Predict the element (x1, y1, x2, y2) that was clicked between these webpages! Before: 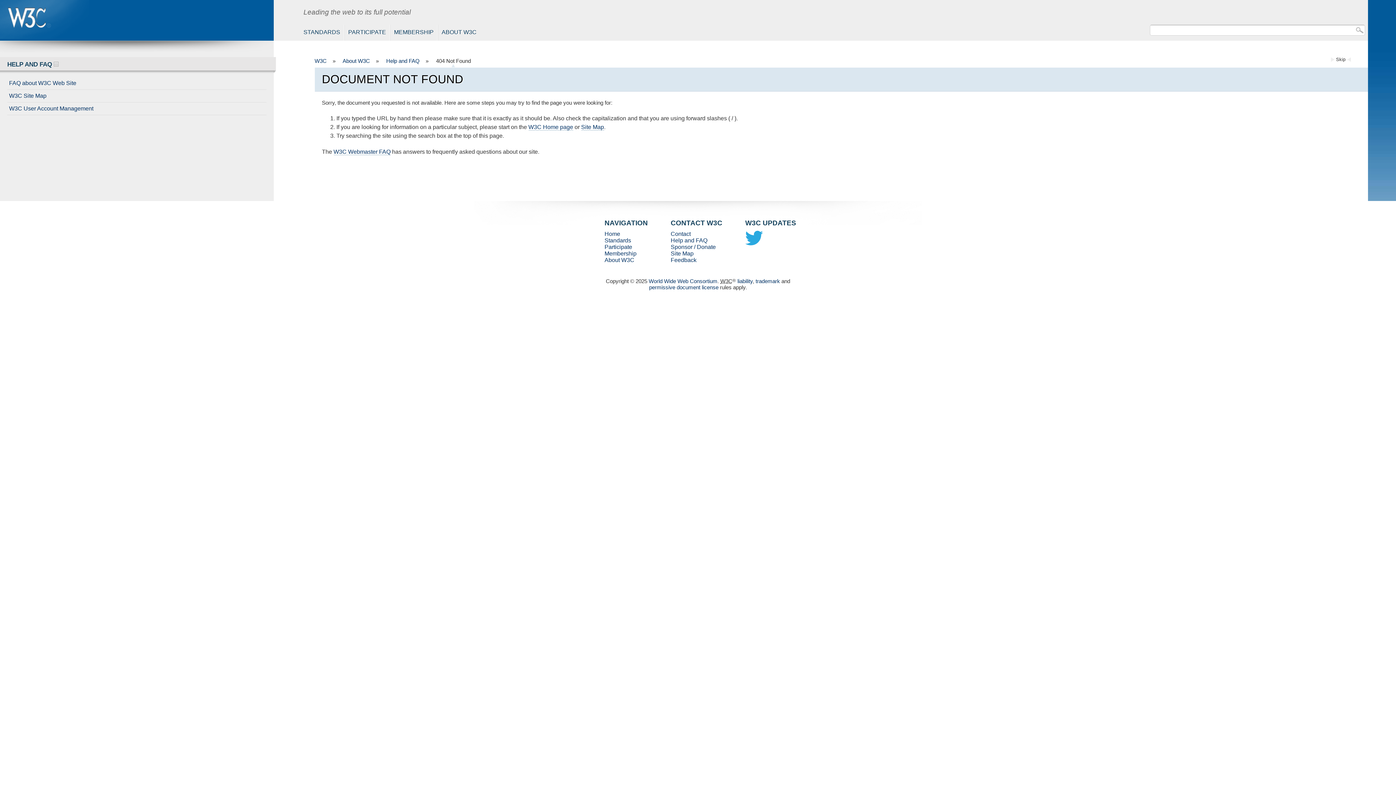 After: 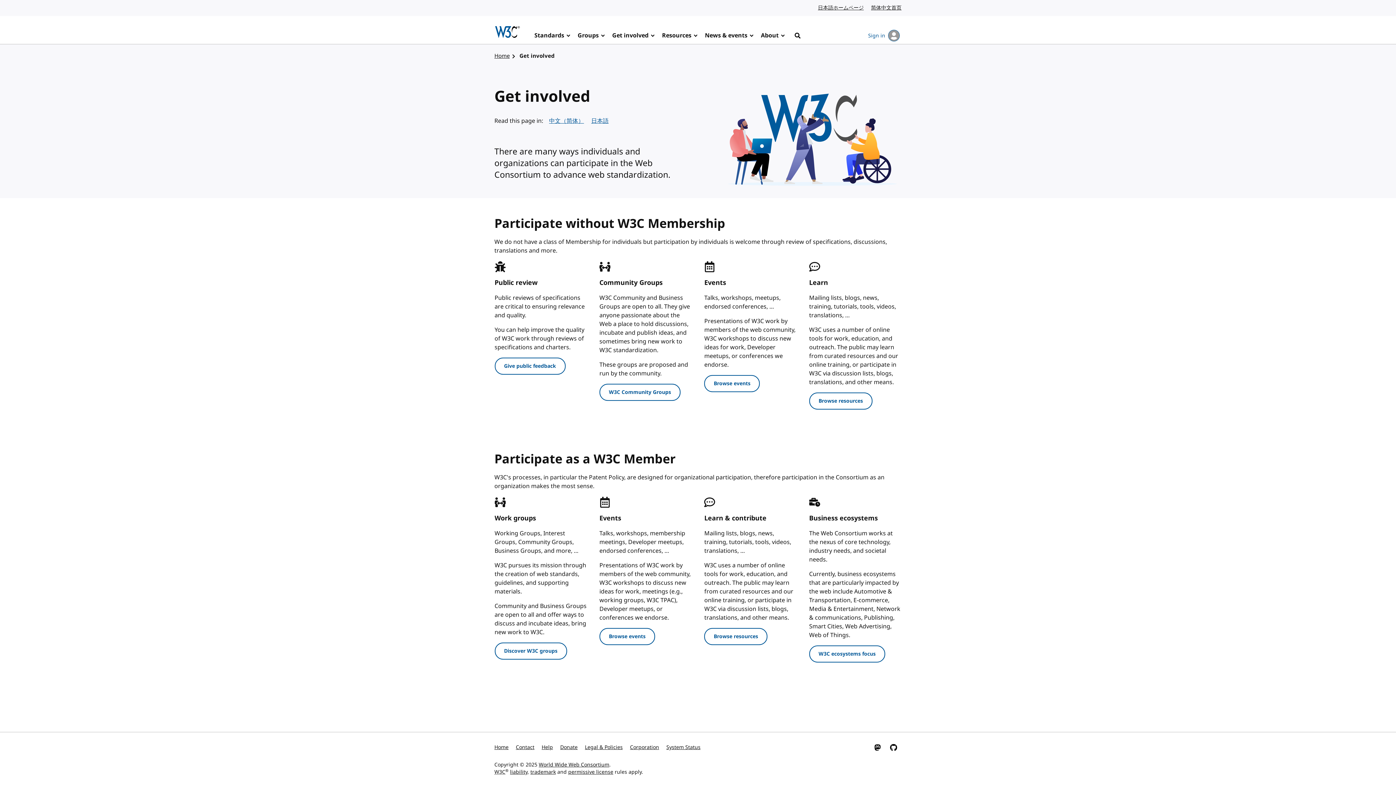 Action: bbox: (604, 244, 632, 250) label: Participate